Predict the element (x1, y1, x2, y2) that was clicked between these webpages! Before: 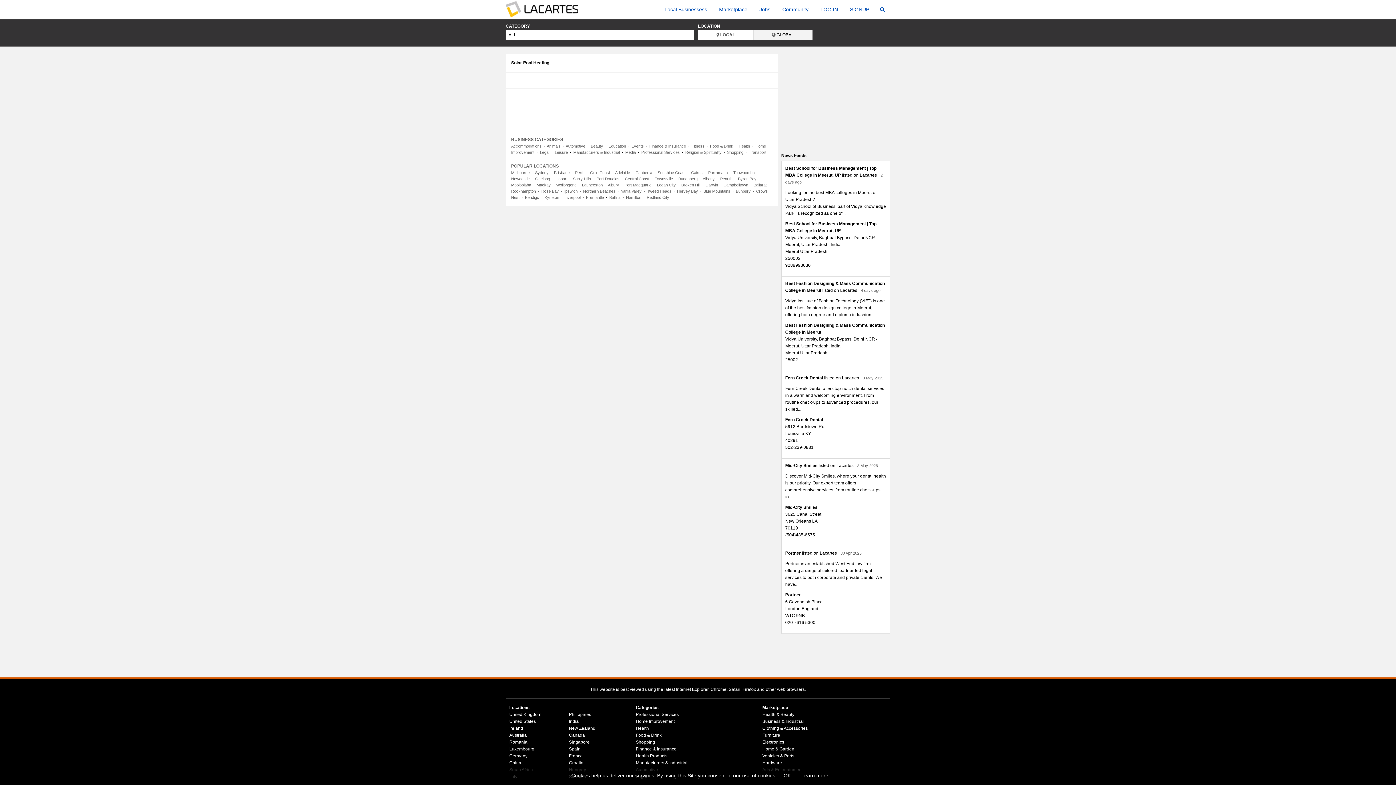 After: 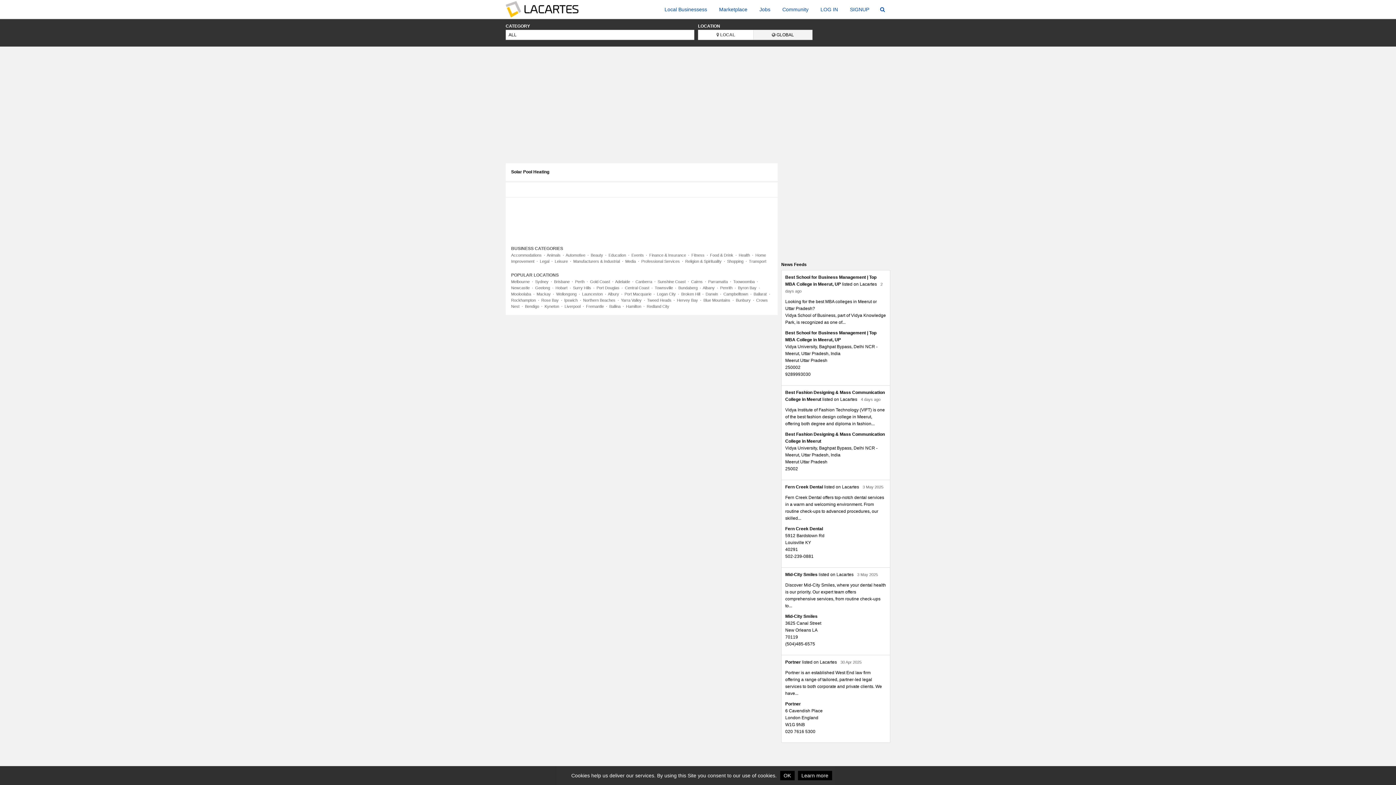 Action: label: Central Coast bbox: (625, 176, 649, 181)